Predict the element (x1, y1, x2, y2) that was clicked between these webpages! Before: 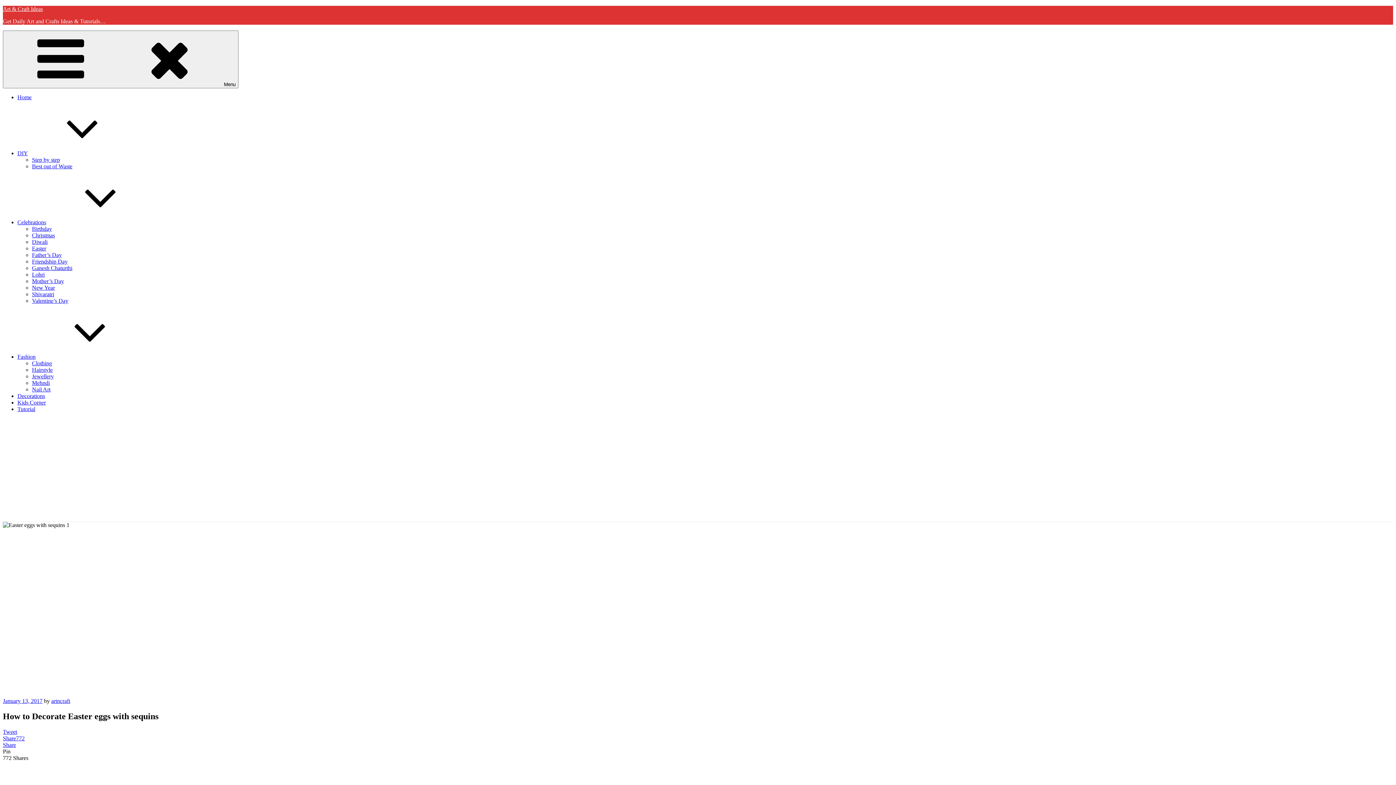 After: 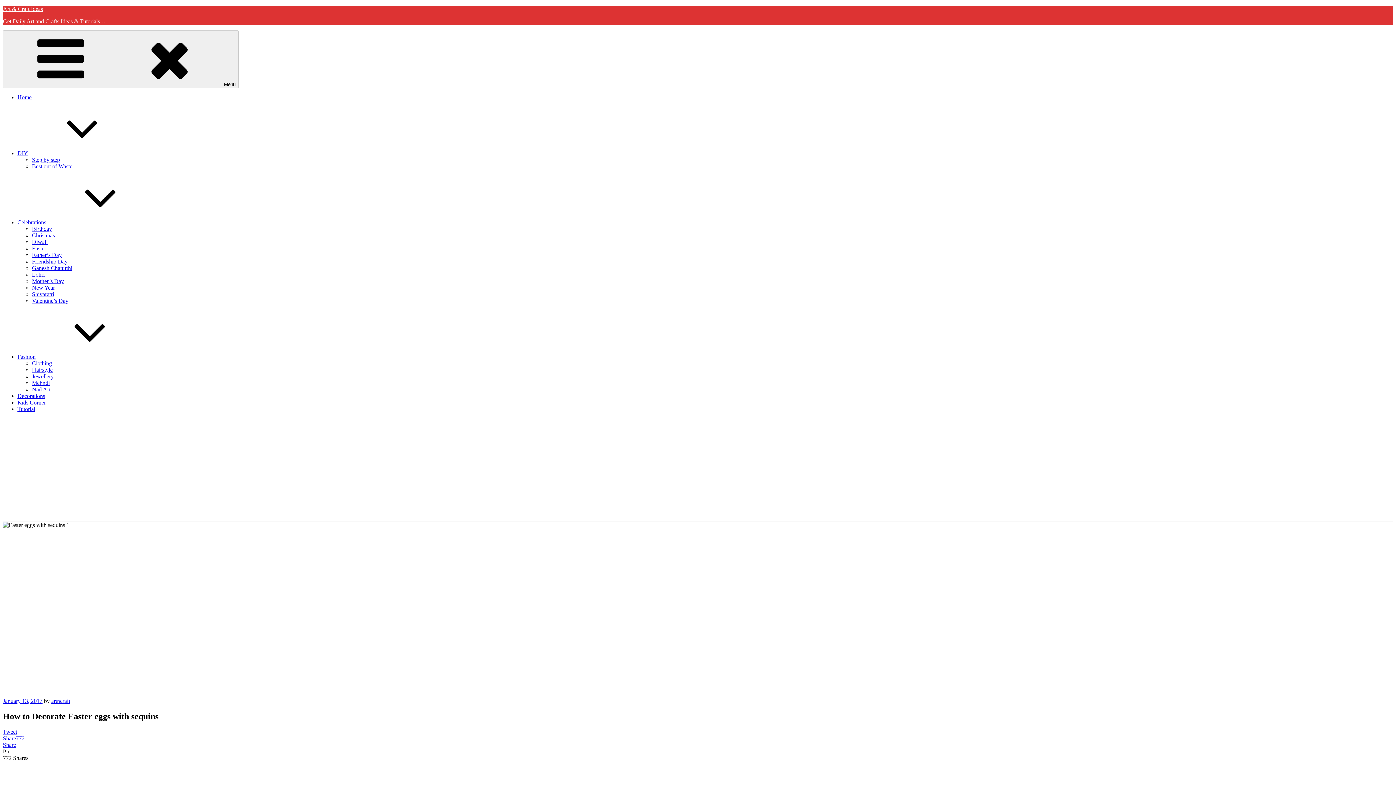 Action: label: January 13, 2017 bbox: (2, 698, 42, 704)